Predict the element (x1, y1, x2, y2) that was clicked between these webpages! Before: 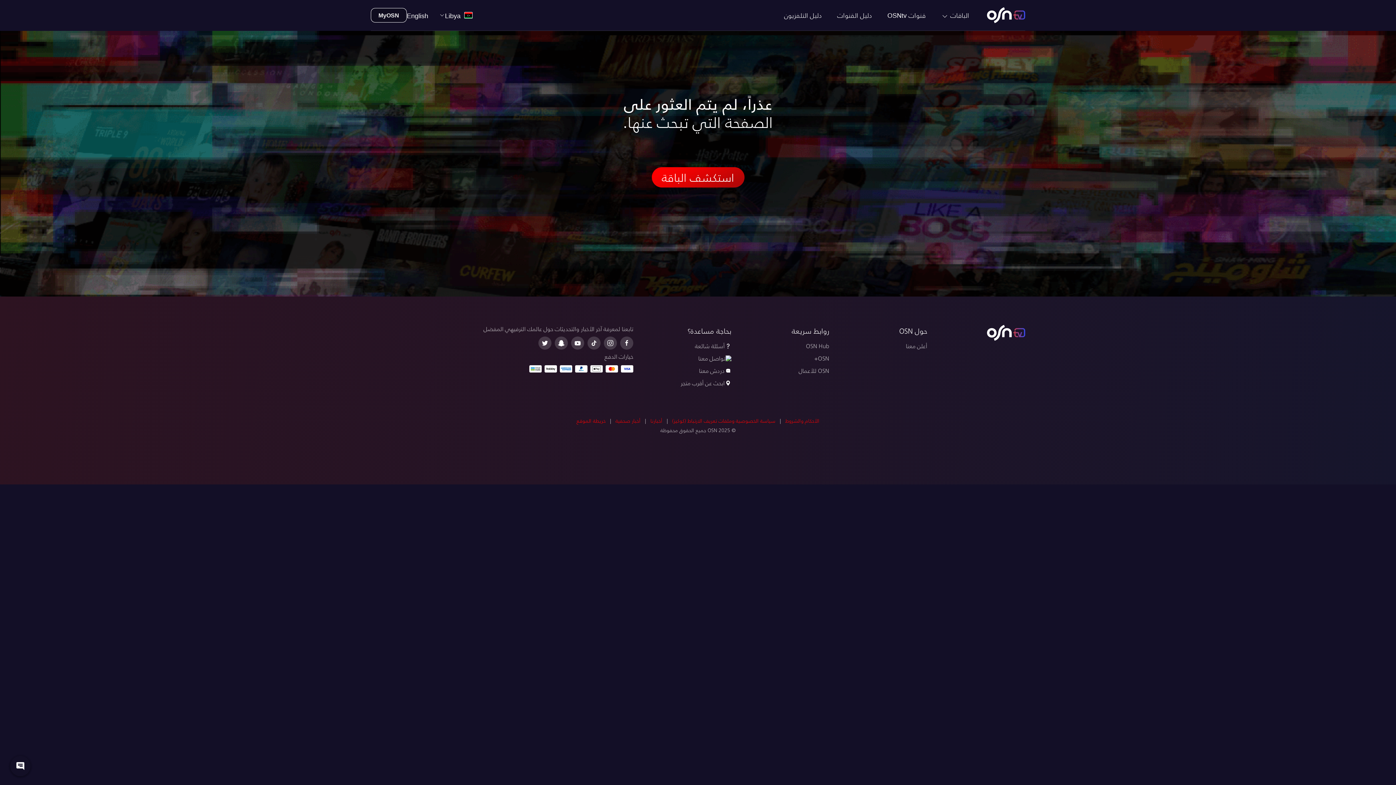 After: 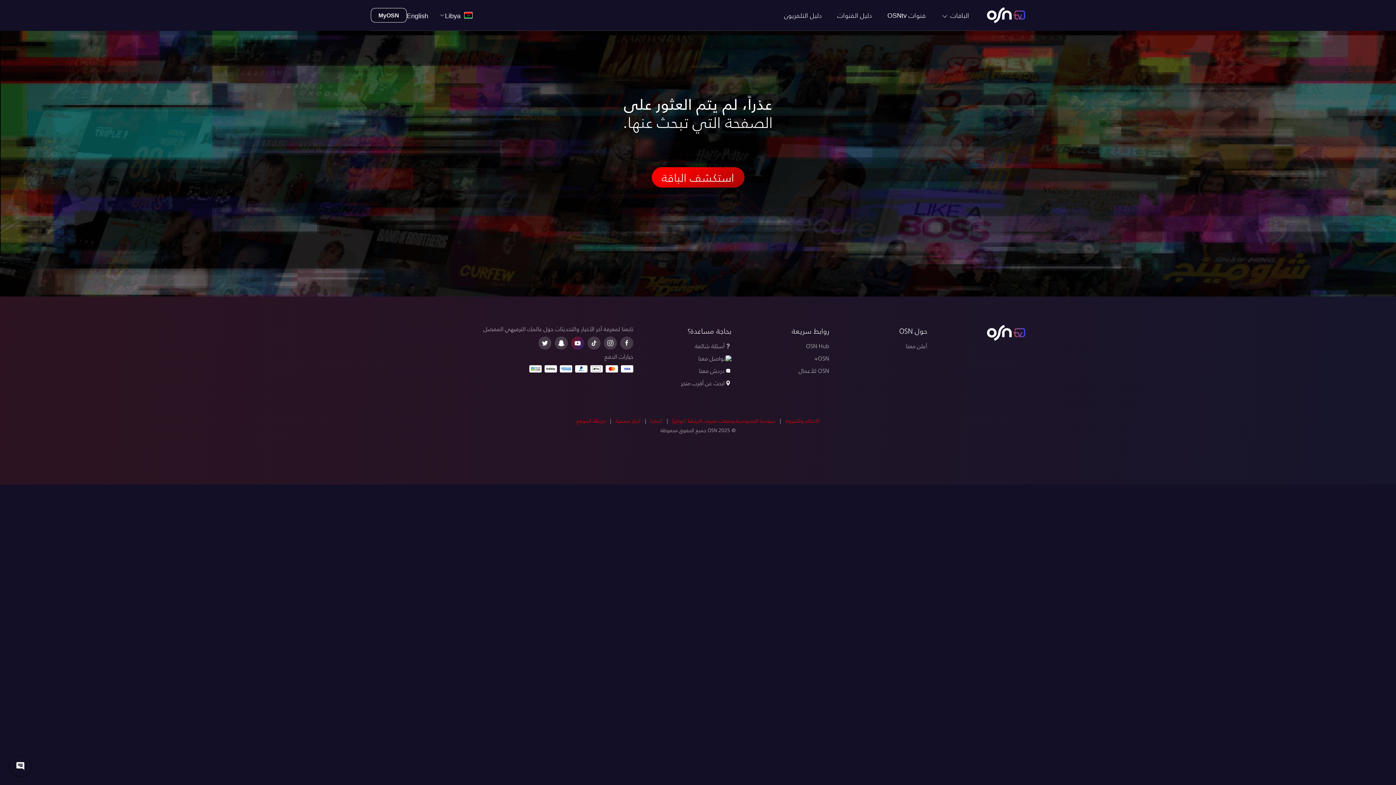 Action: label: youtube bbox: (571, 336, 584, 349)